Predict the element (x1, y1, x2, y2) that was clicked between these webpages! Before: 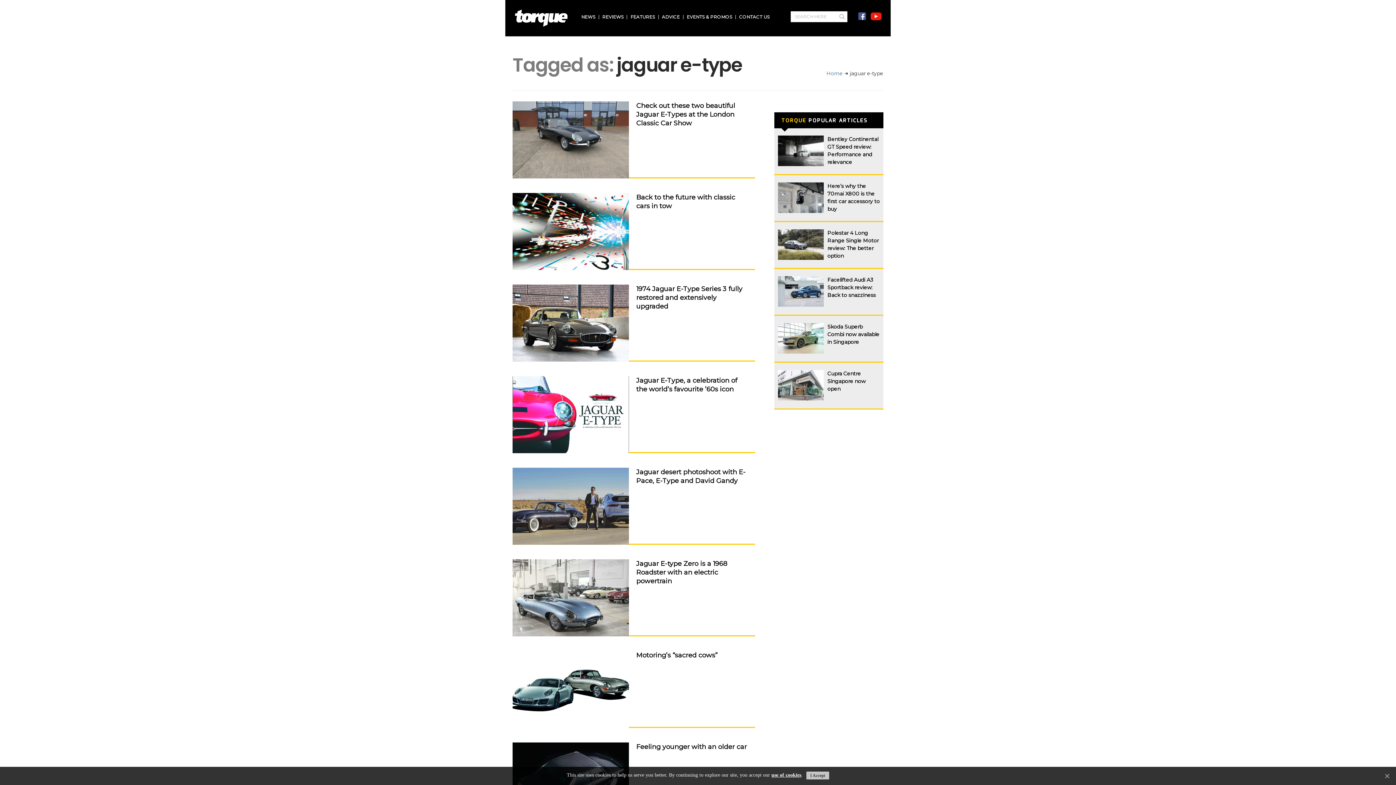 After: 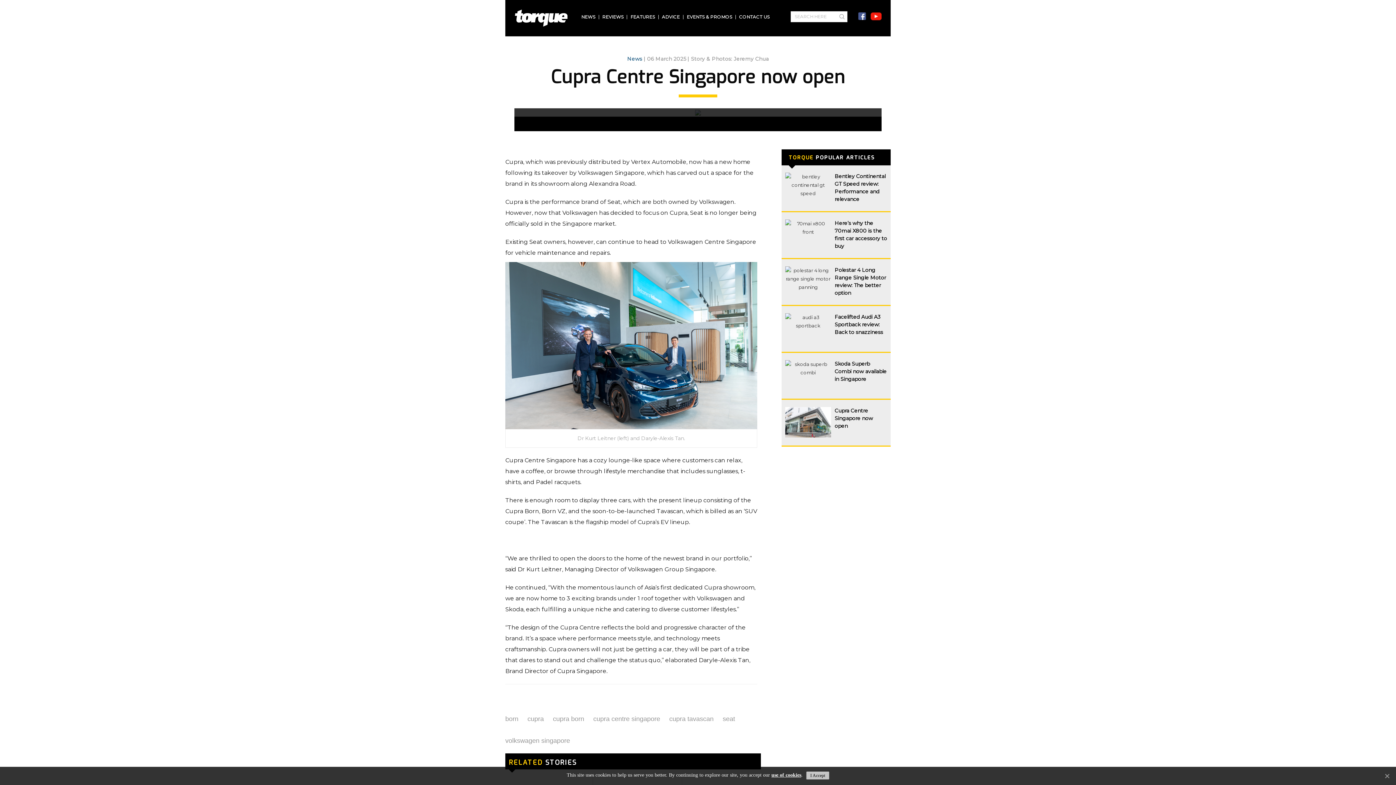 Action: bbox: (827, 370, 879, 393) label: Cupra Centre Singapore now open